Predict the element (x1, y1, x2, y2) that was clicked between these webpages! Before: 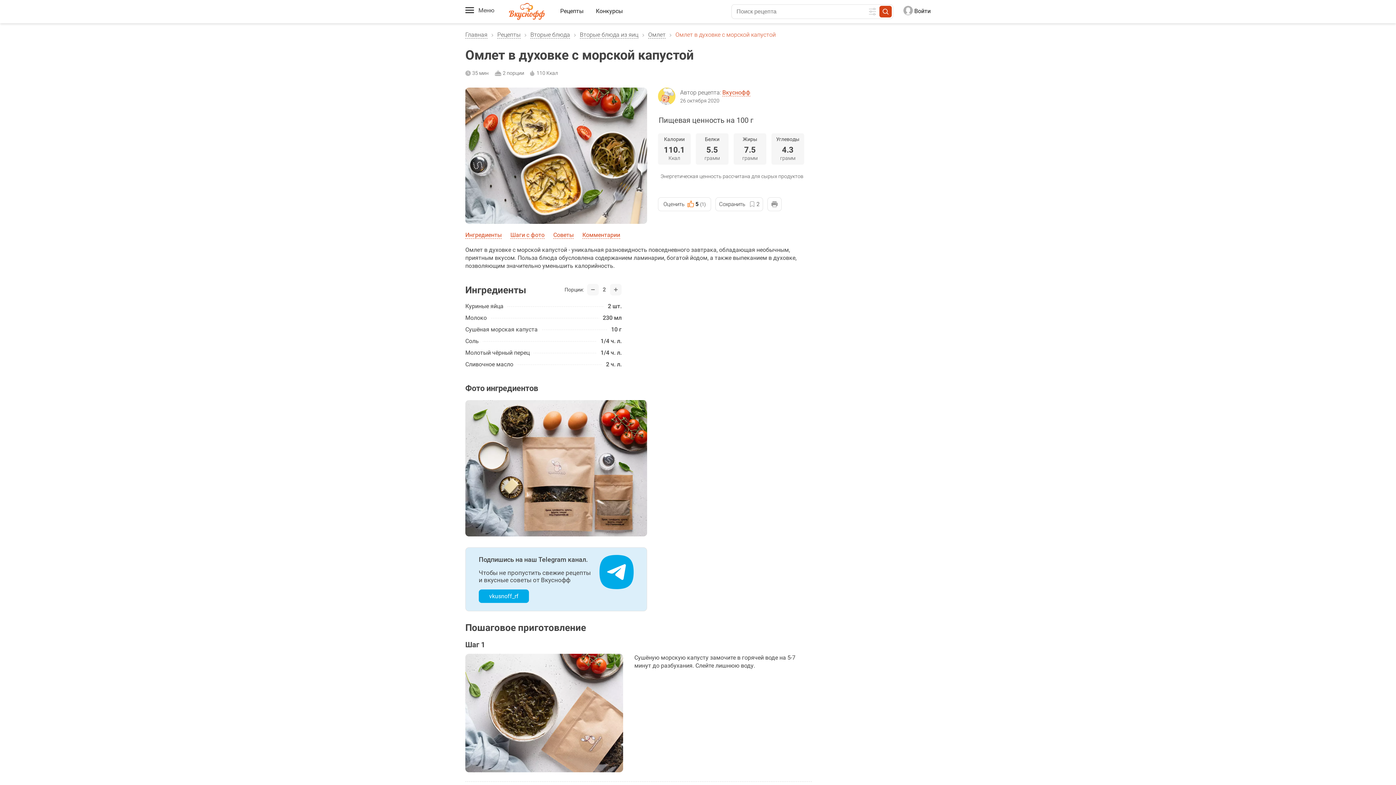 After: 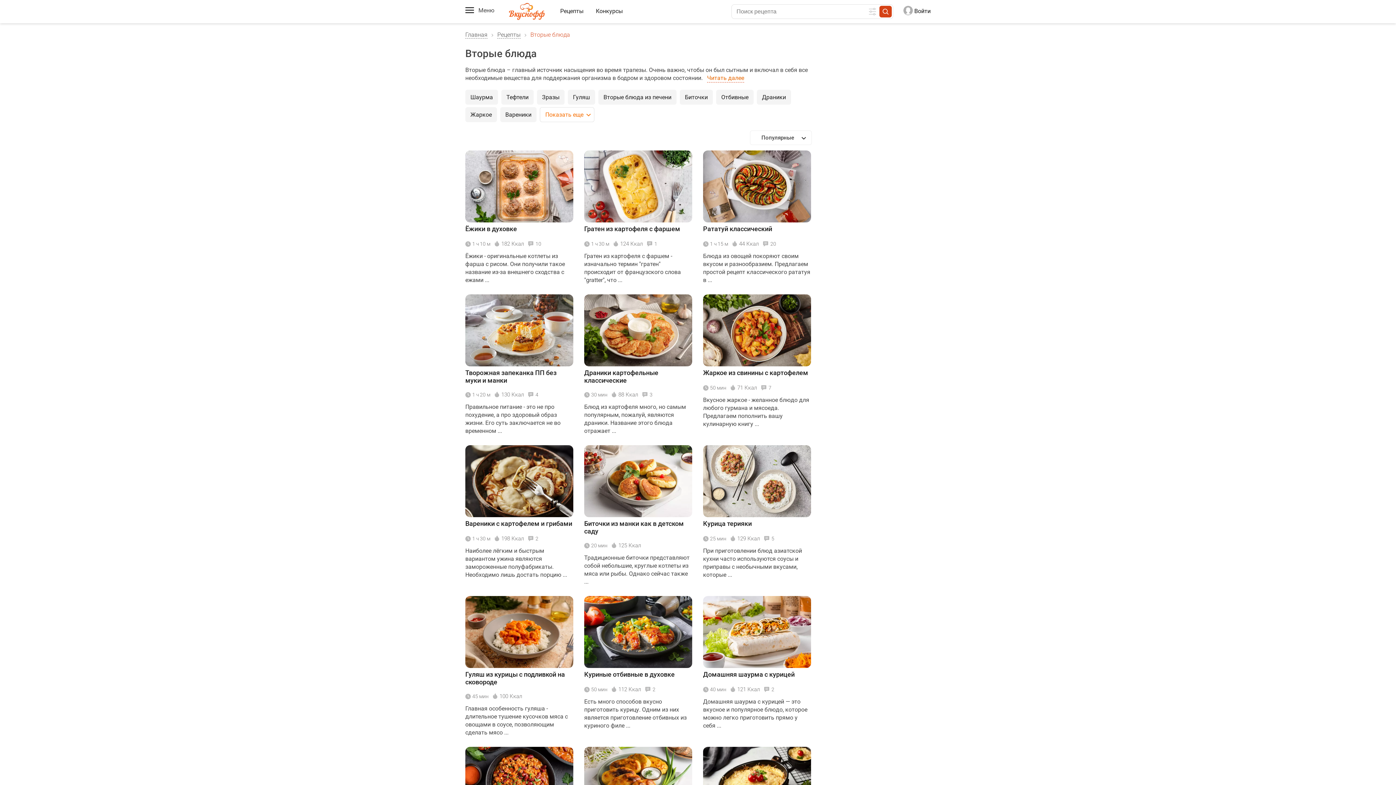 Action: bbox: (530, 31, 570, 38) label: Вторые блюда